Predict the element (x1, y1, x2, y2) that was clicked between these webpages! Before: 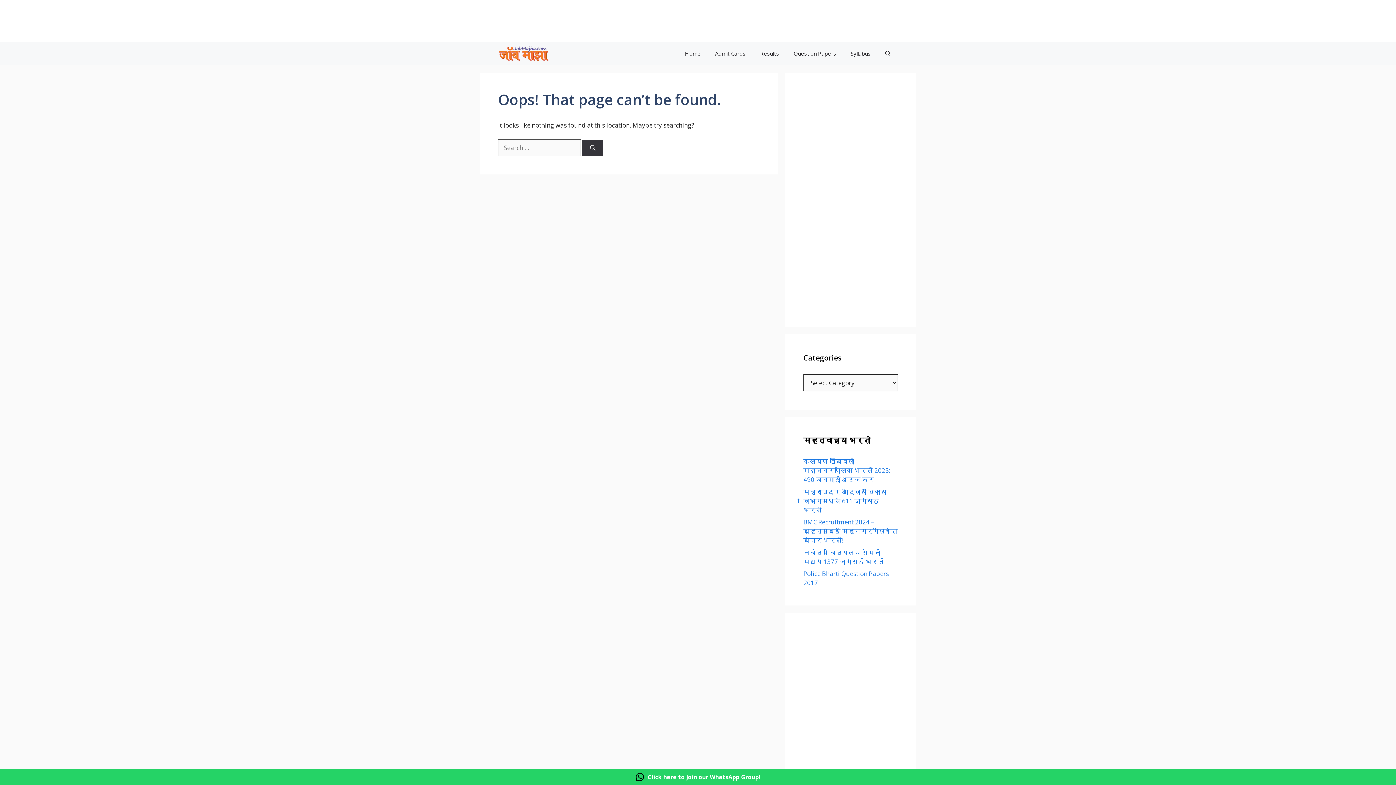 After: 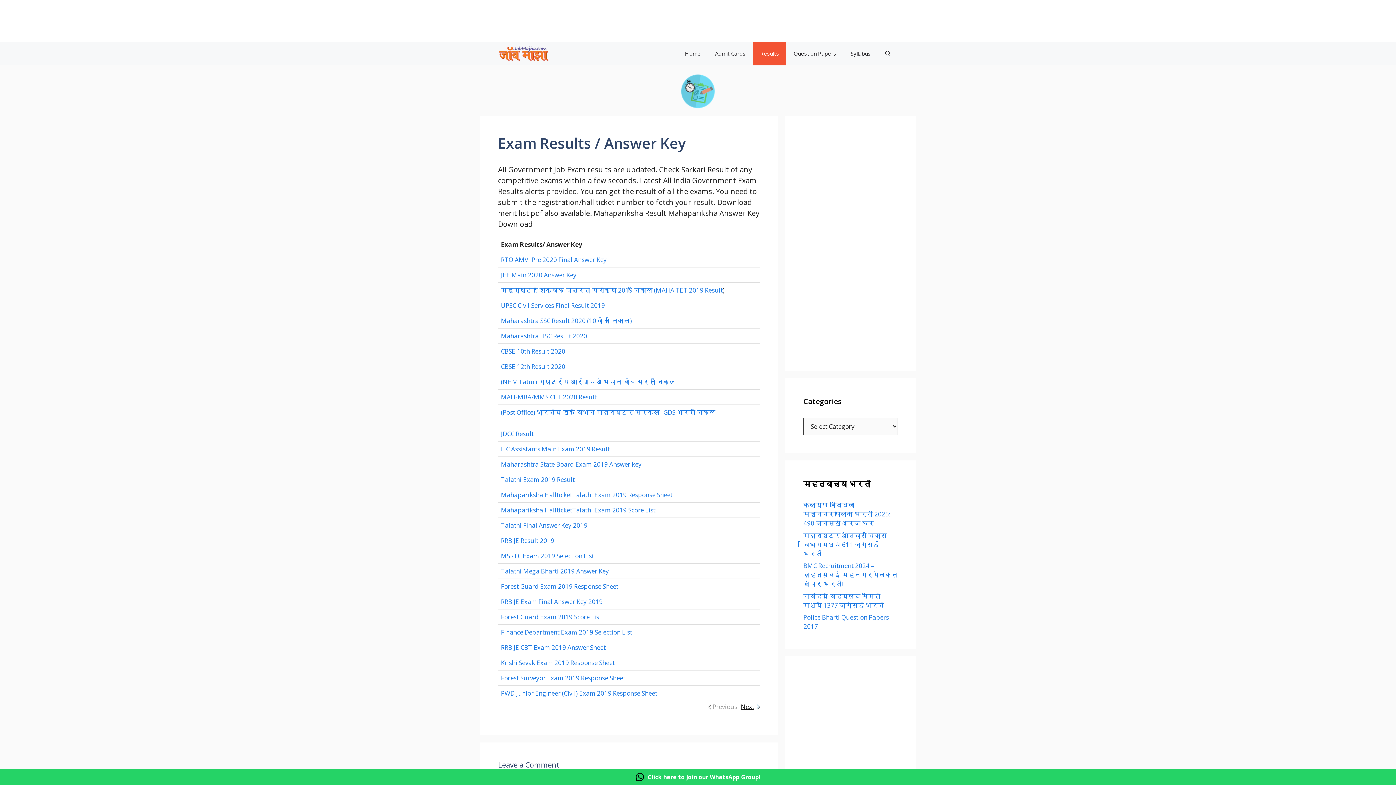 Action: label: Results bbox: (753, 41, 786, 65)